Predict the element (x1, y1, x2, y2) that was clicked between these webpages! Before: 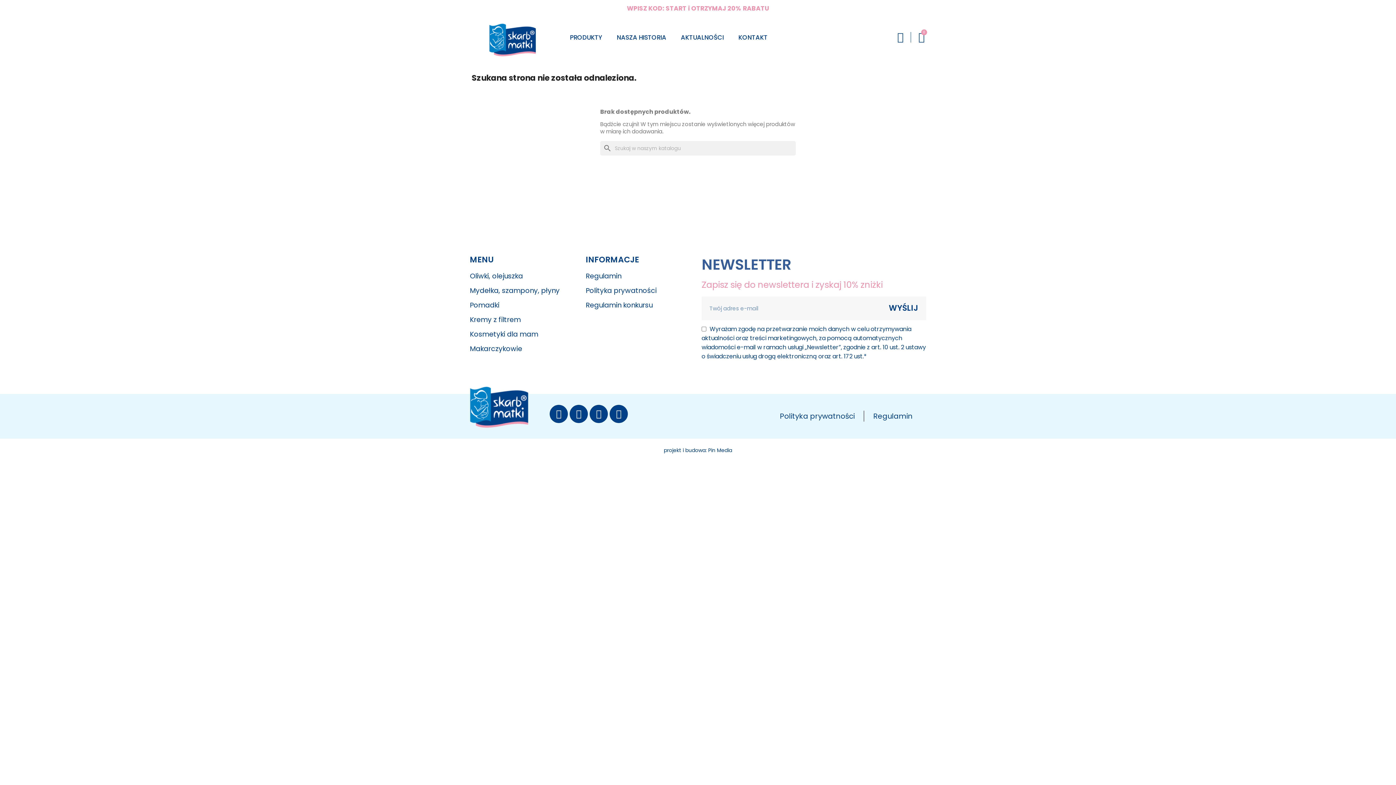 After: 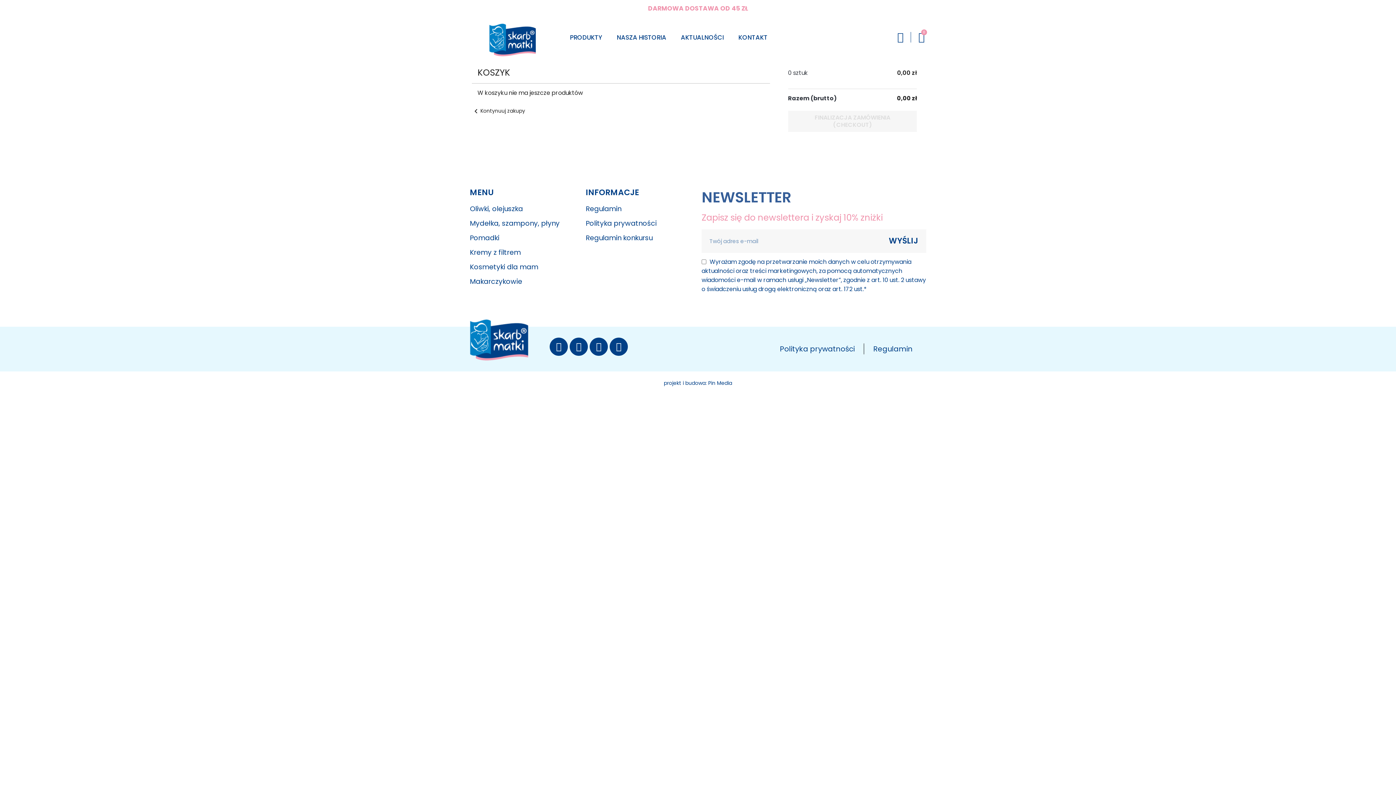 Action: bbox: (918, 32, 924, 42) label: Koszyk